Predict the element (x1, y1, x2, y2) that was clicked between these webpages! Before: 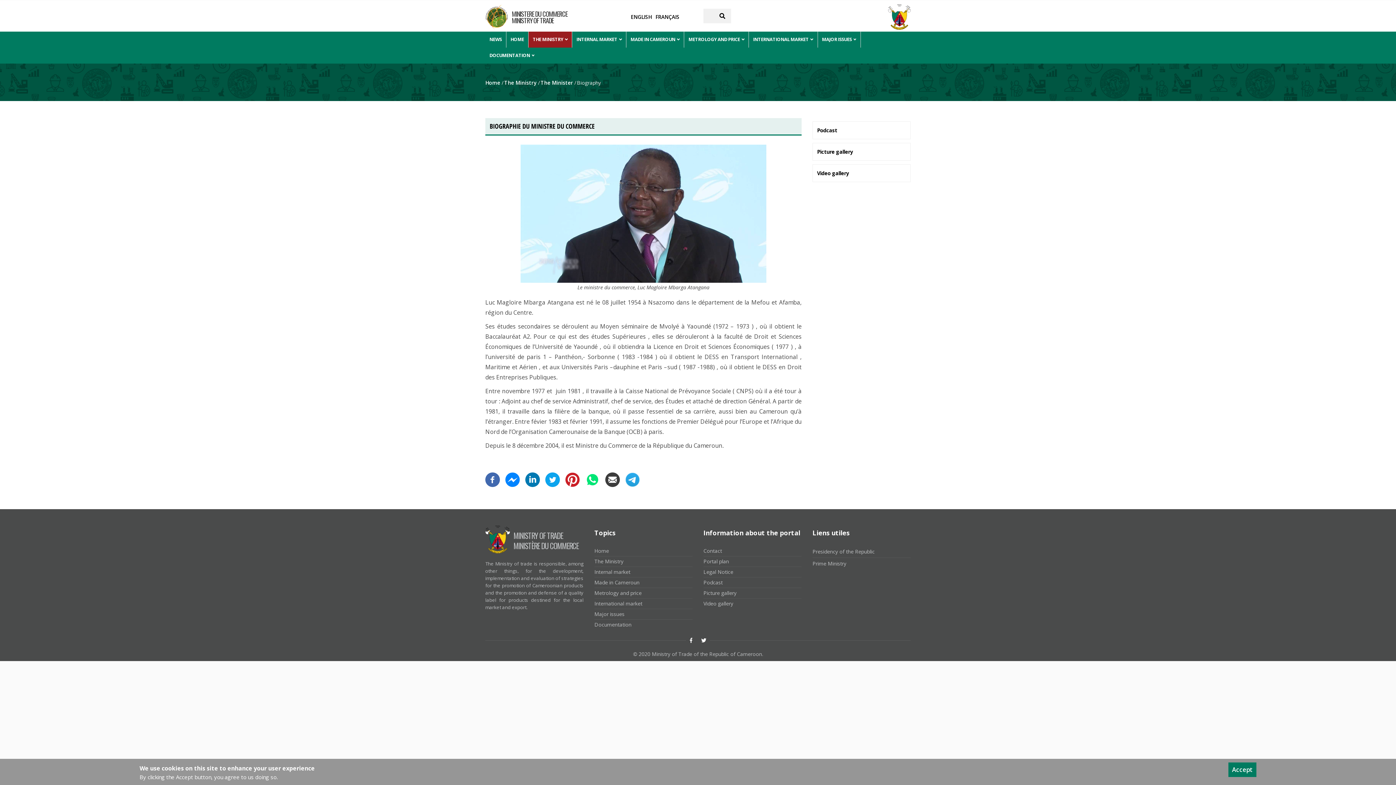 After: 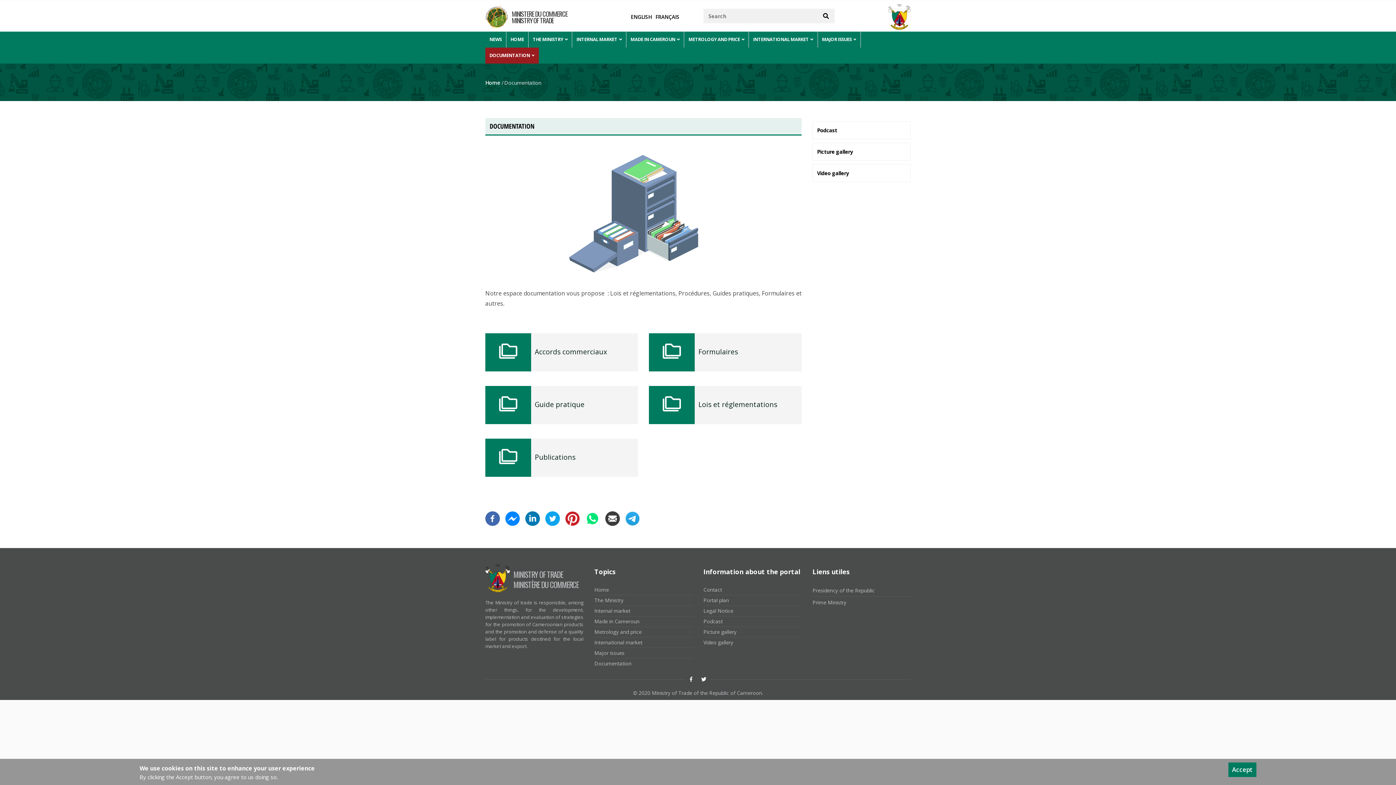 Action: bbox: (594, 621, 631, 628) label: Documentation